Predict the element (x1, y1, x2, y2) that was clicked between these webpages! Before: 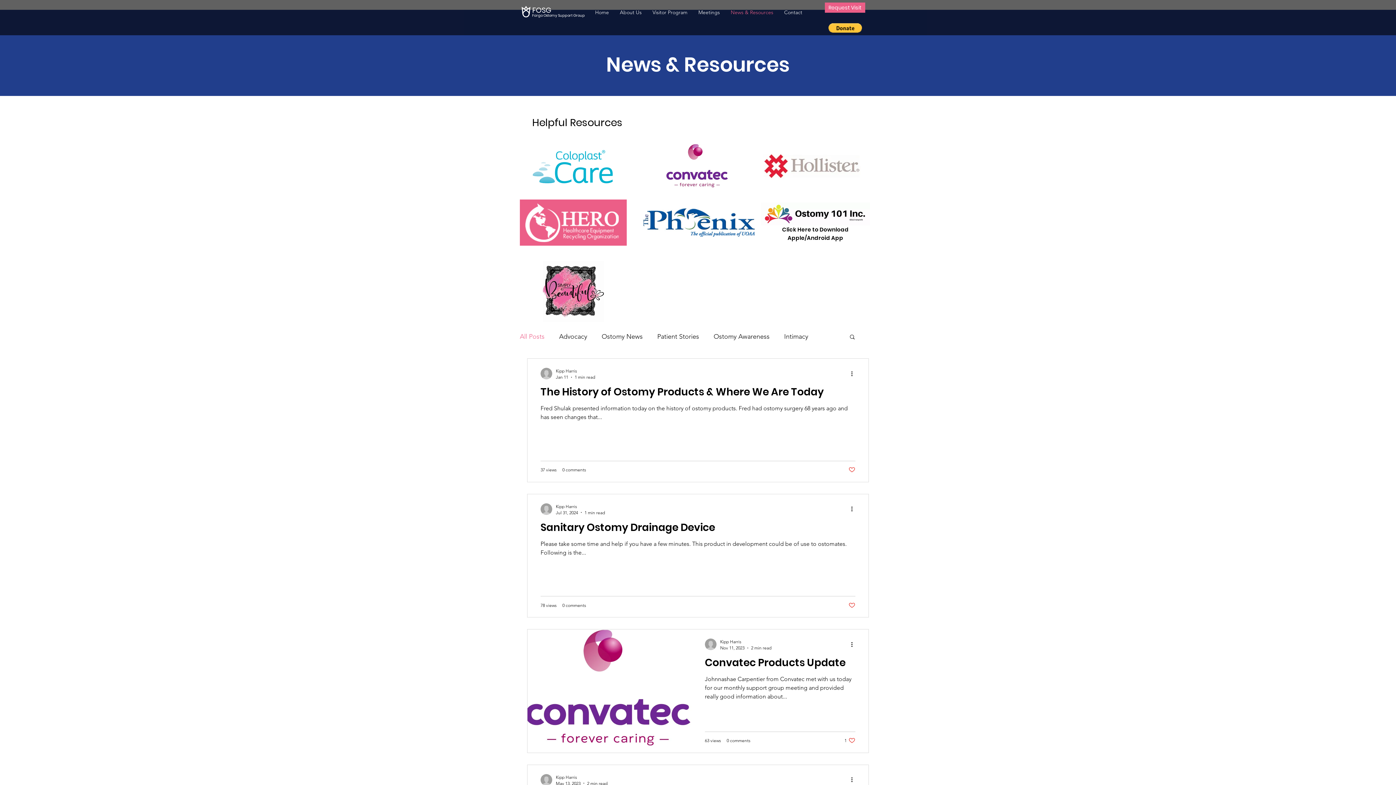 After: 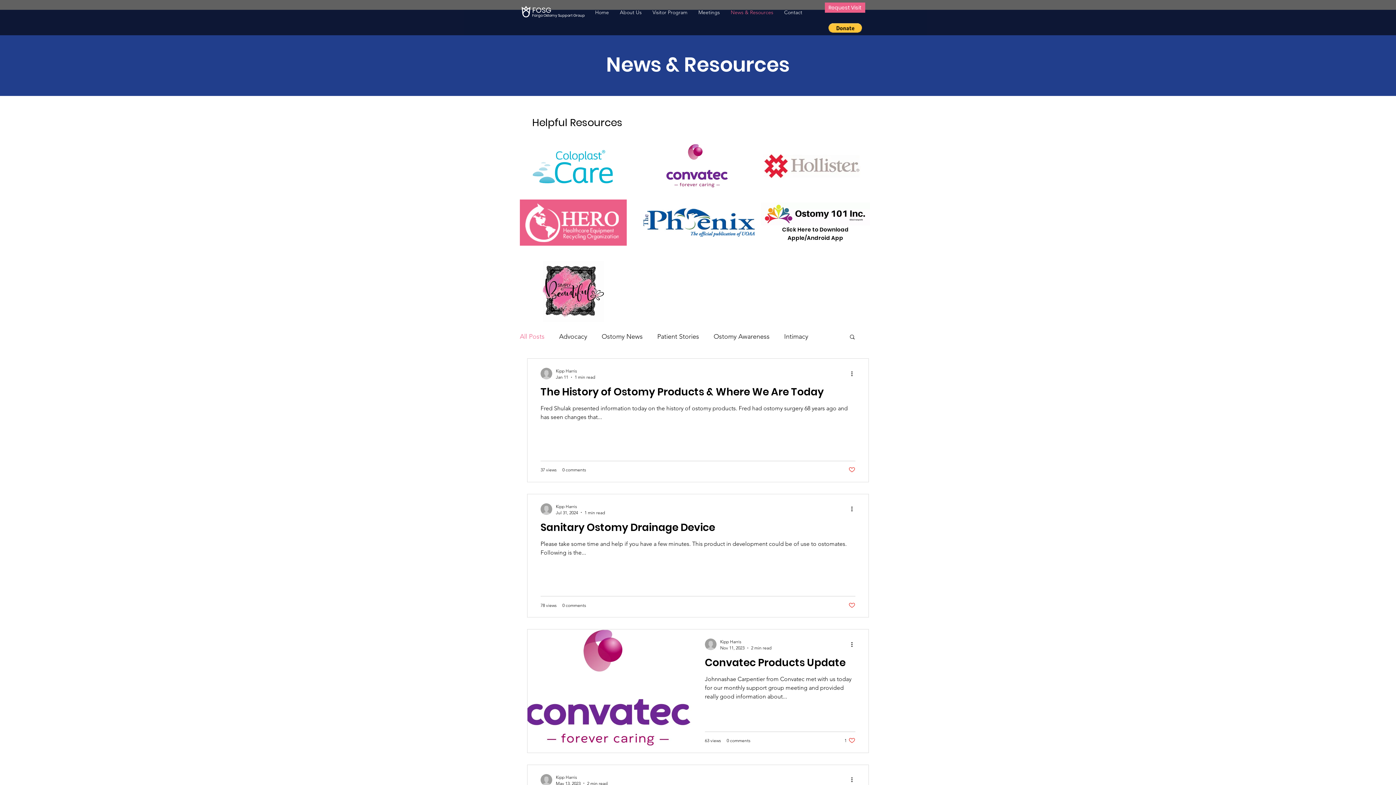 Action: bbox: (761, 202, 870, 225)